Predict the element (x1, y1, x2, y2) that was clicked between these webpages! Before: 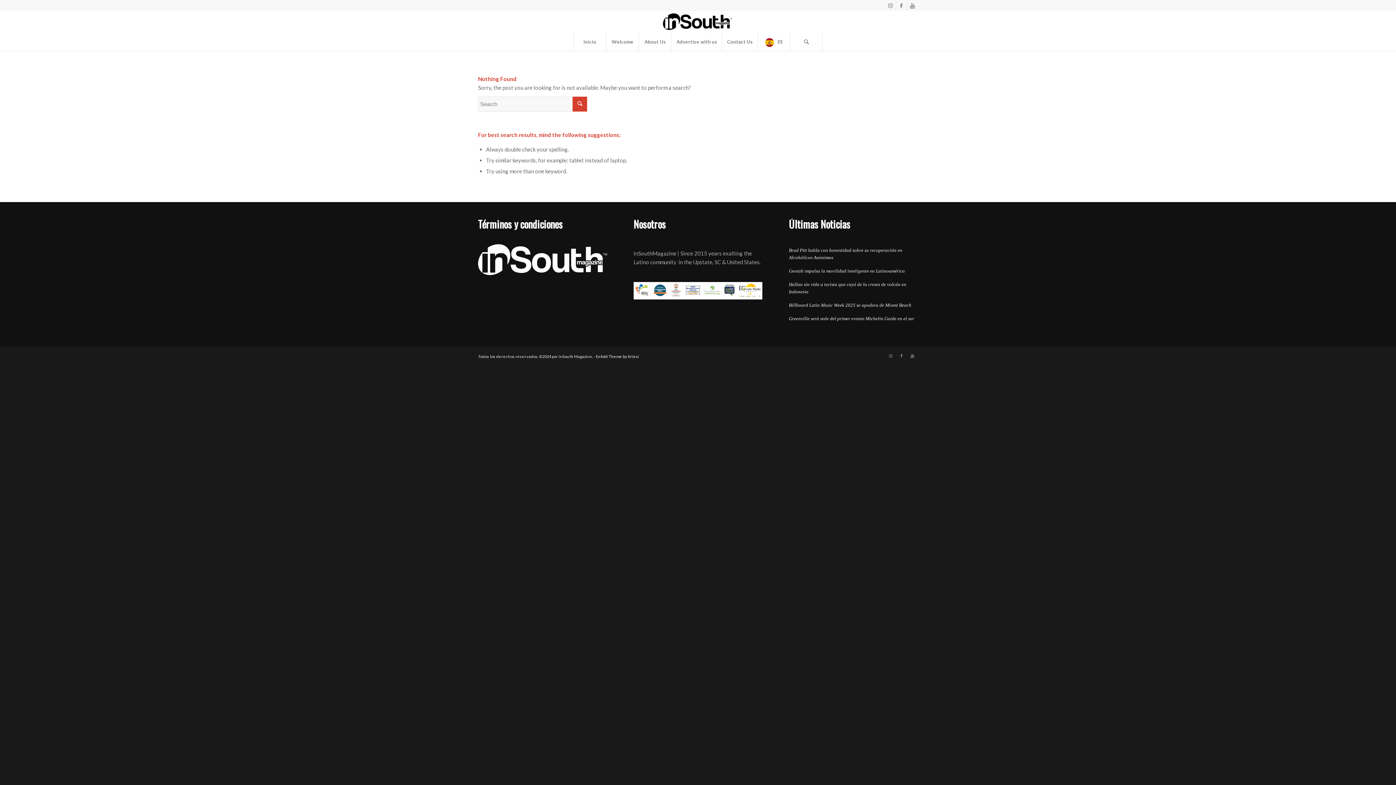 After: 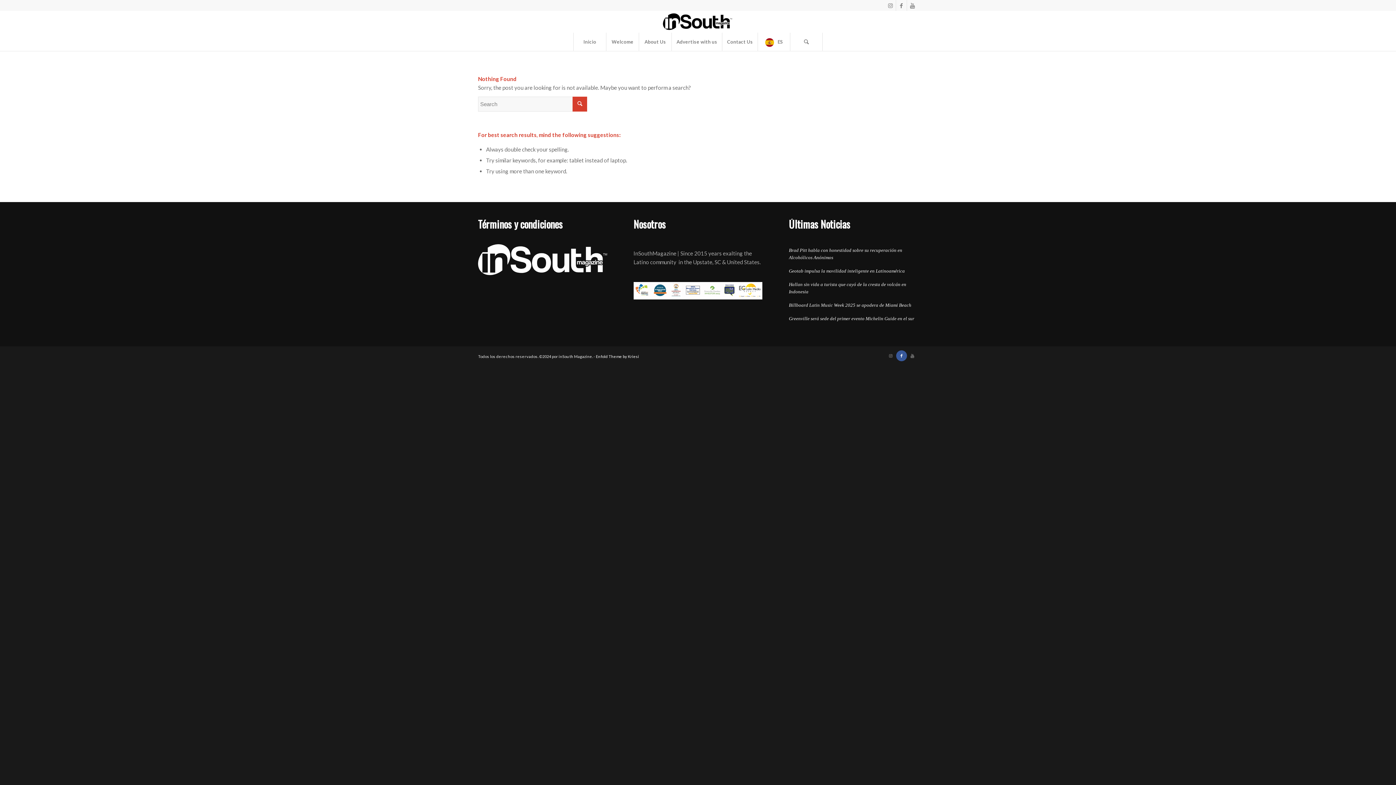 Action: bbox: (896, 350, 907, 361) label: Link to Facebook